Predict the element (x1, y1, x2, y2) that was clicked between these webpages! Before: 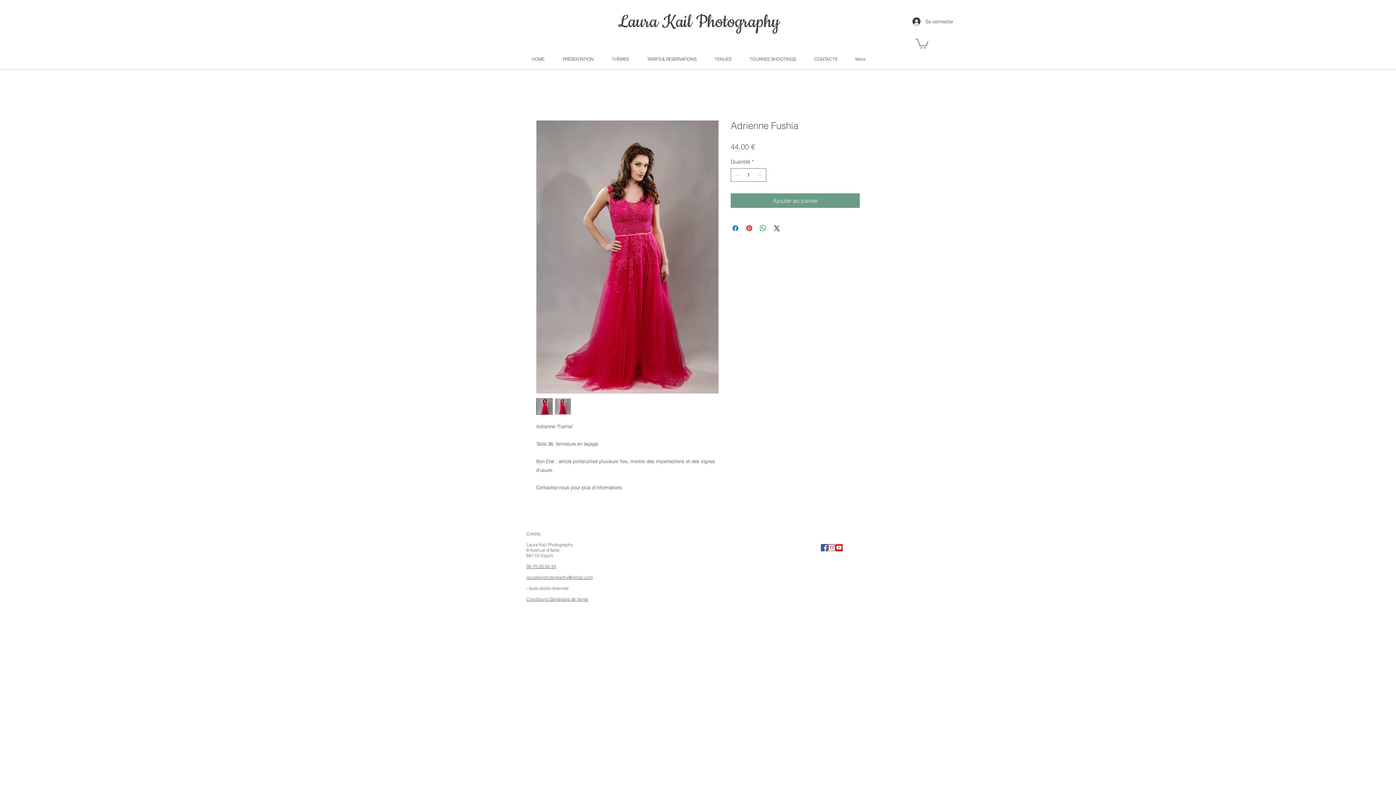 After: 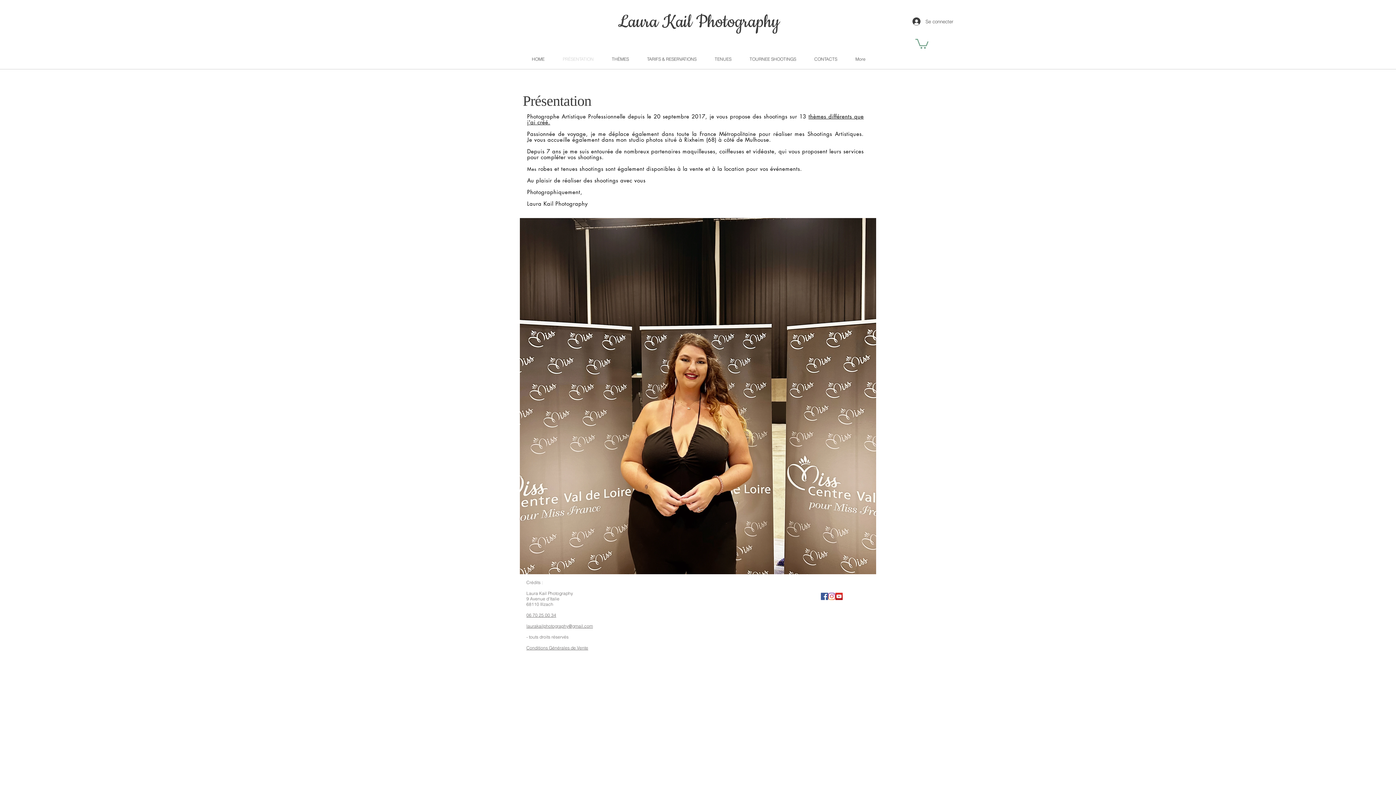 Action: bbox: (553, 55, 602, 62) label: PRÉSENTATION